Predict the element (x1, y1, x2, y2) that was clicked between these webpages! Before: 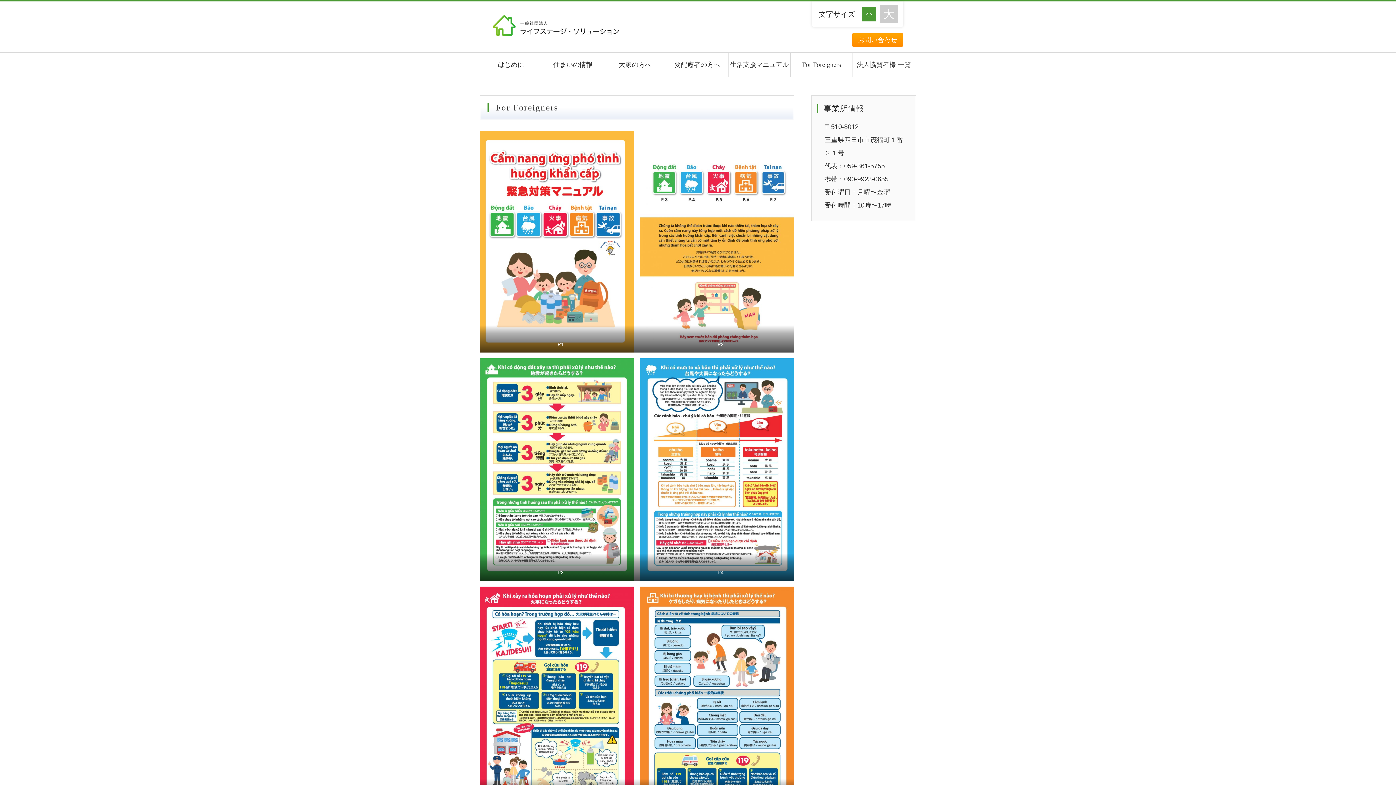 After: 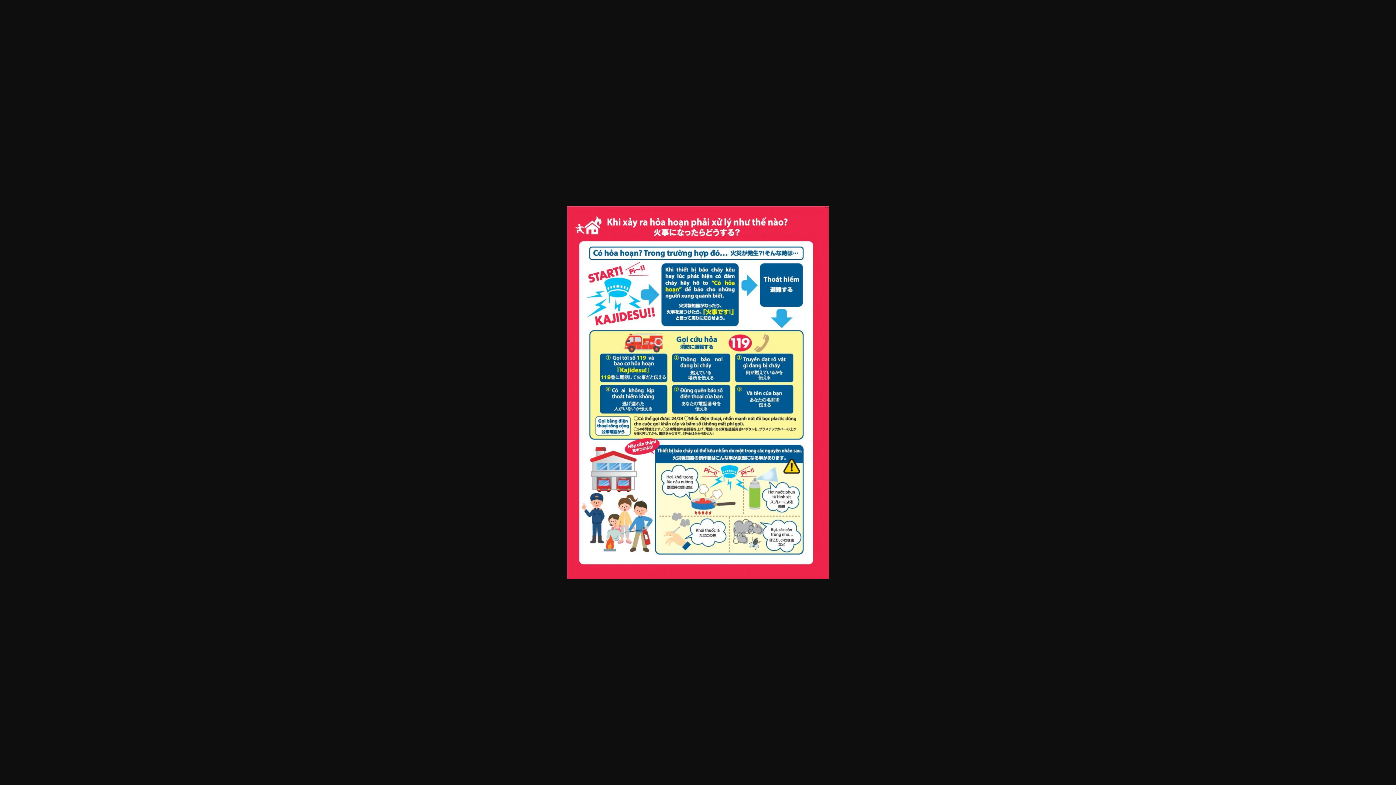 Action: bbox: (480, 586, 634, 806)